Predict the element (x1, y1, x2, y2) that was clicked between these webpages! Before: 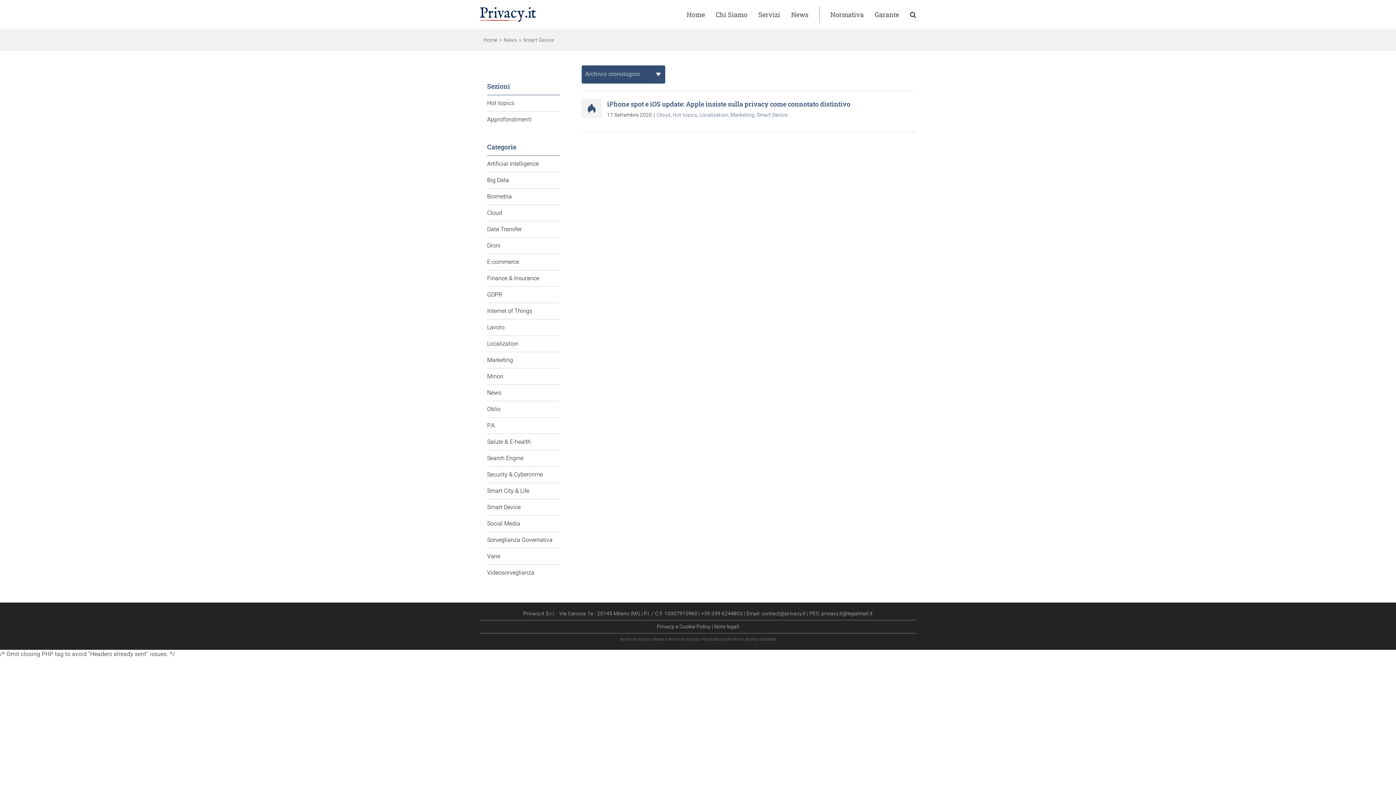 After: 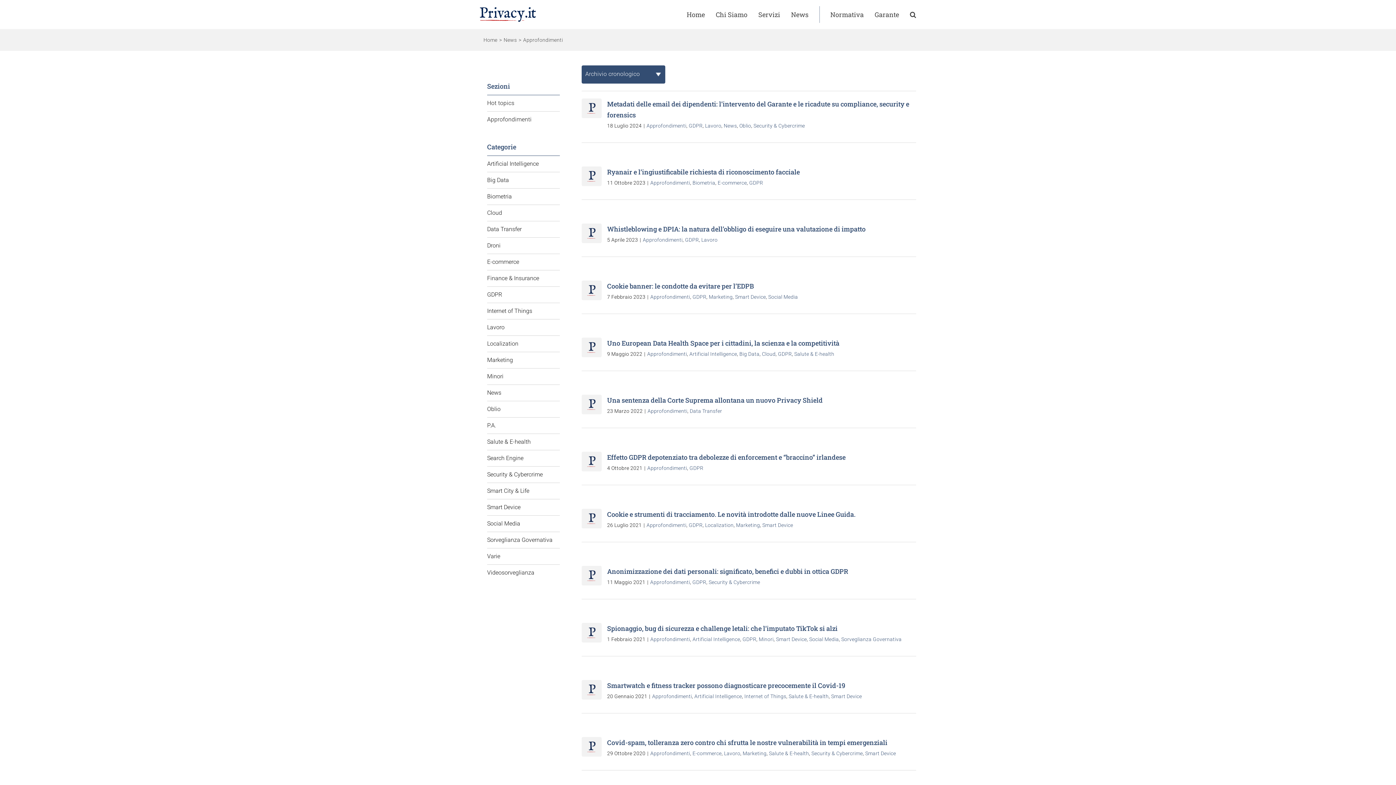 Action: bbox: (487, 115, 531, 122) label: Approfondimenti